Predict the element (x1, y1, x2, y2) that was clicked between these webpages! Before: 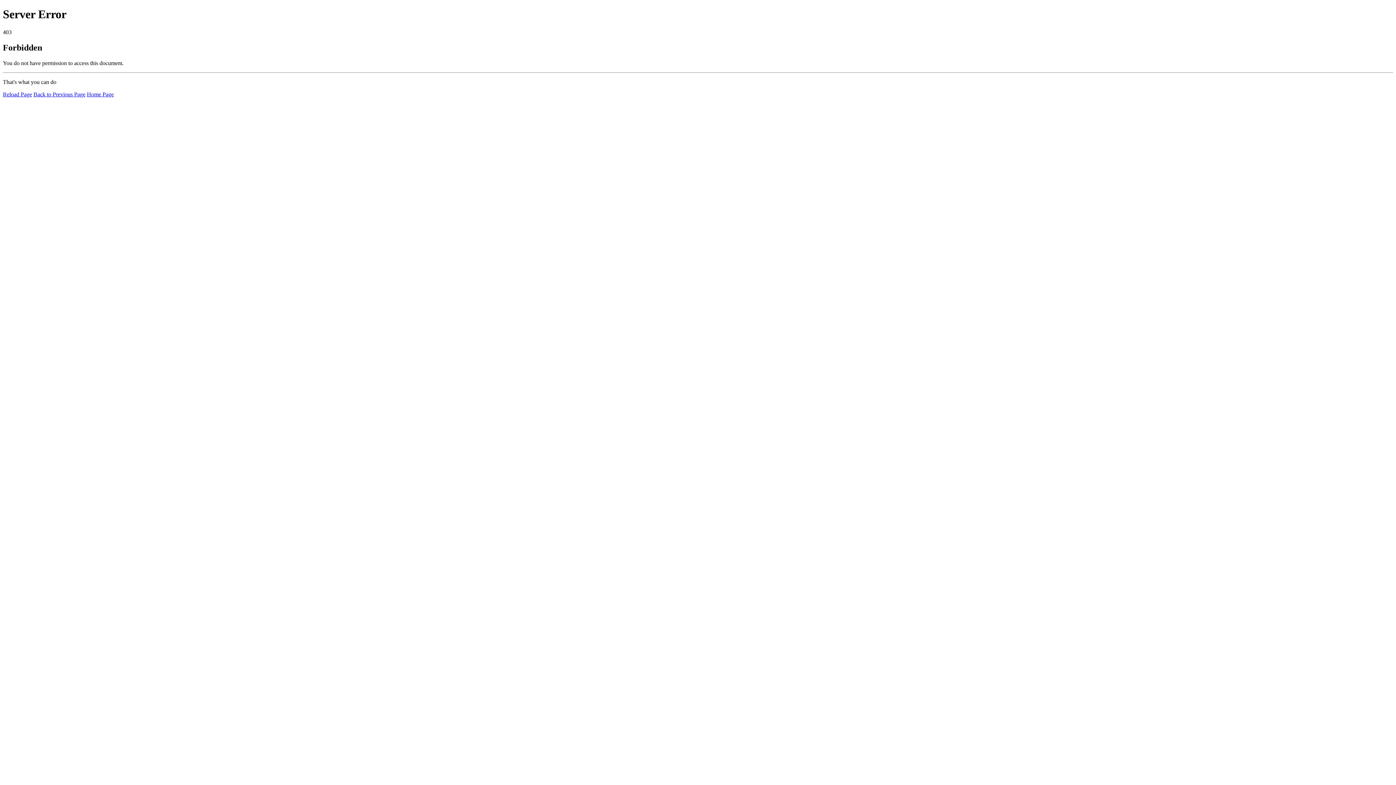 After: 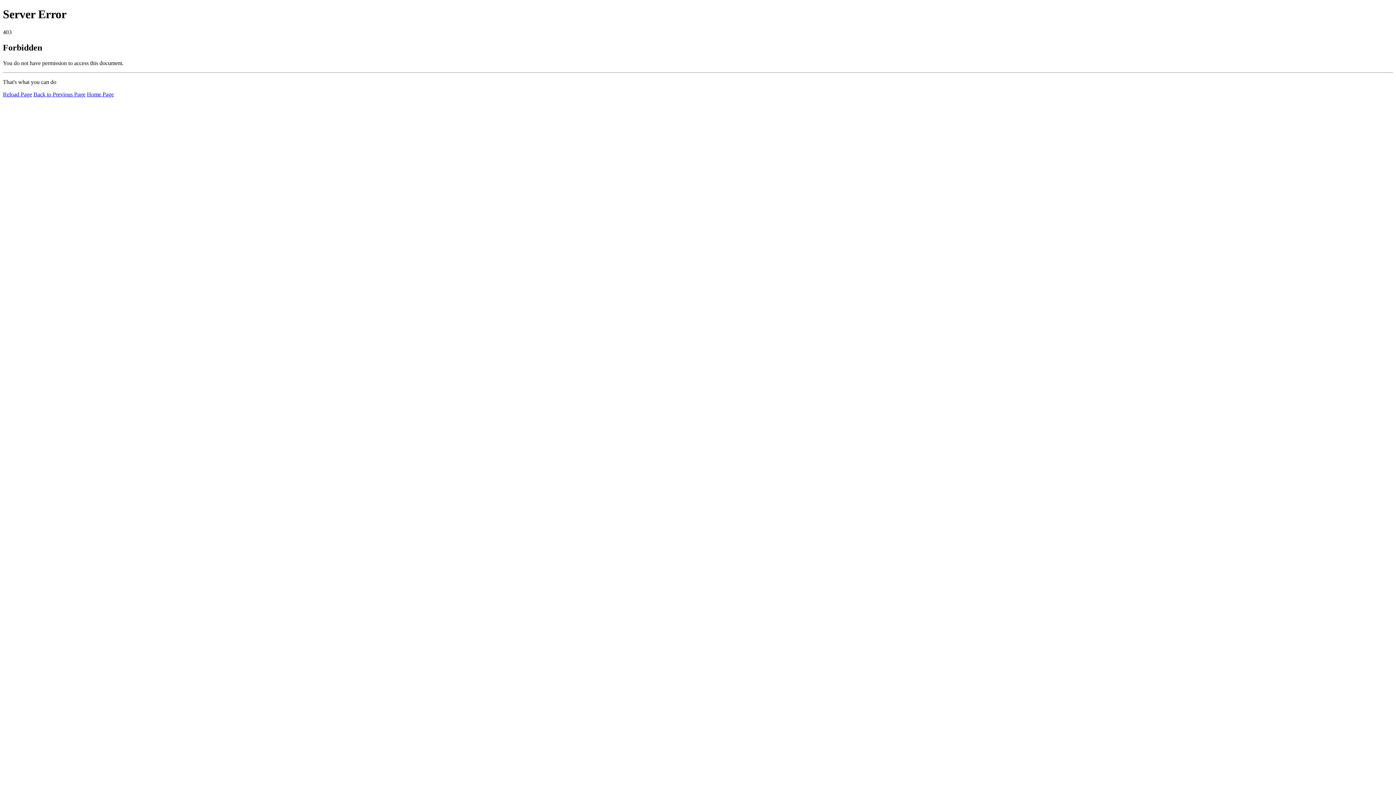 Action: bbox: (2, 91, 32, 97) label: Reload Page